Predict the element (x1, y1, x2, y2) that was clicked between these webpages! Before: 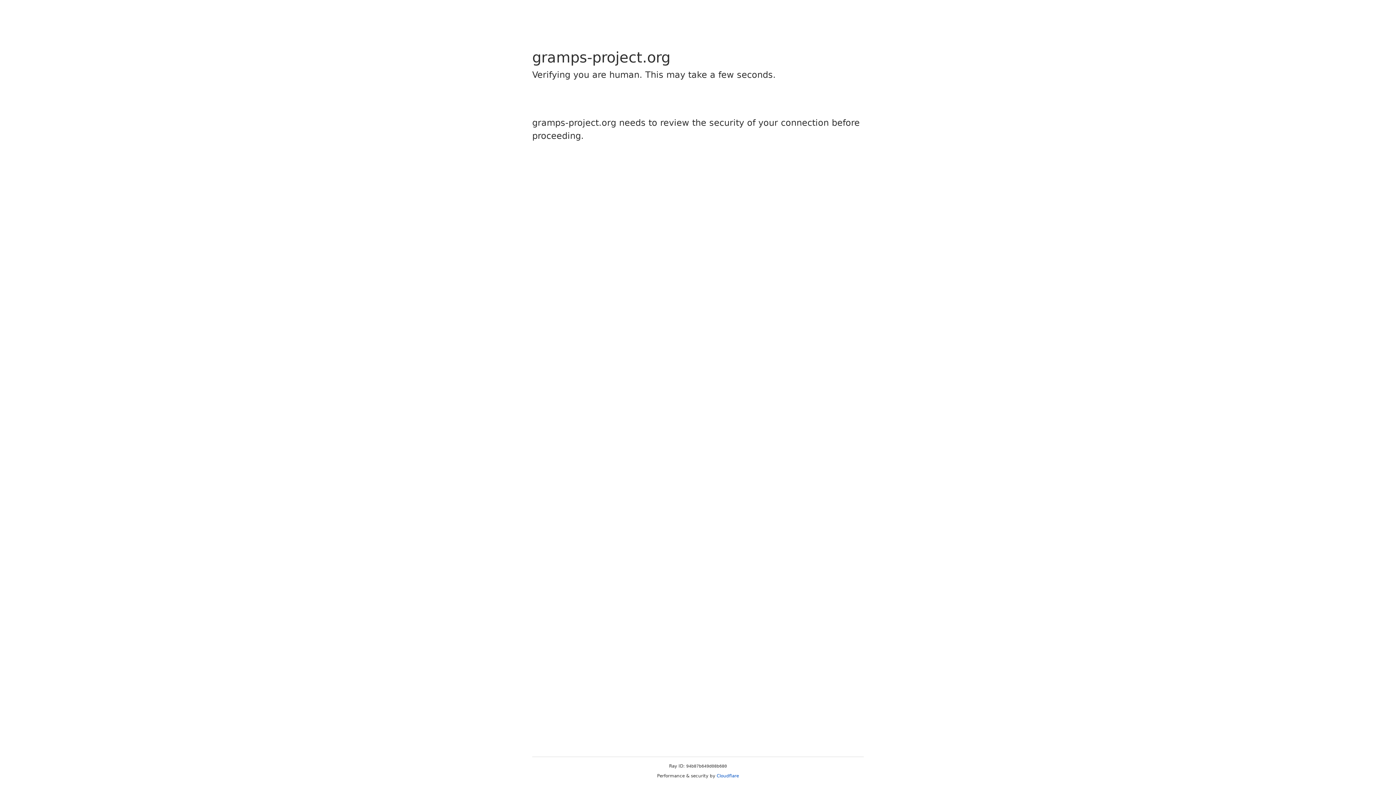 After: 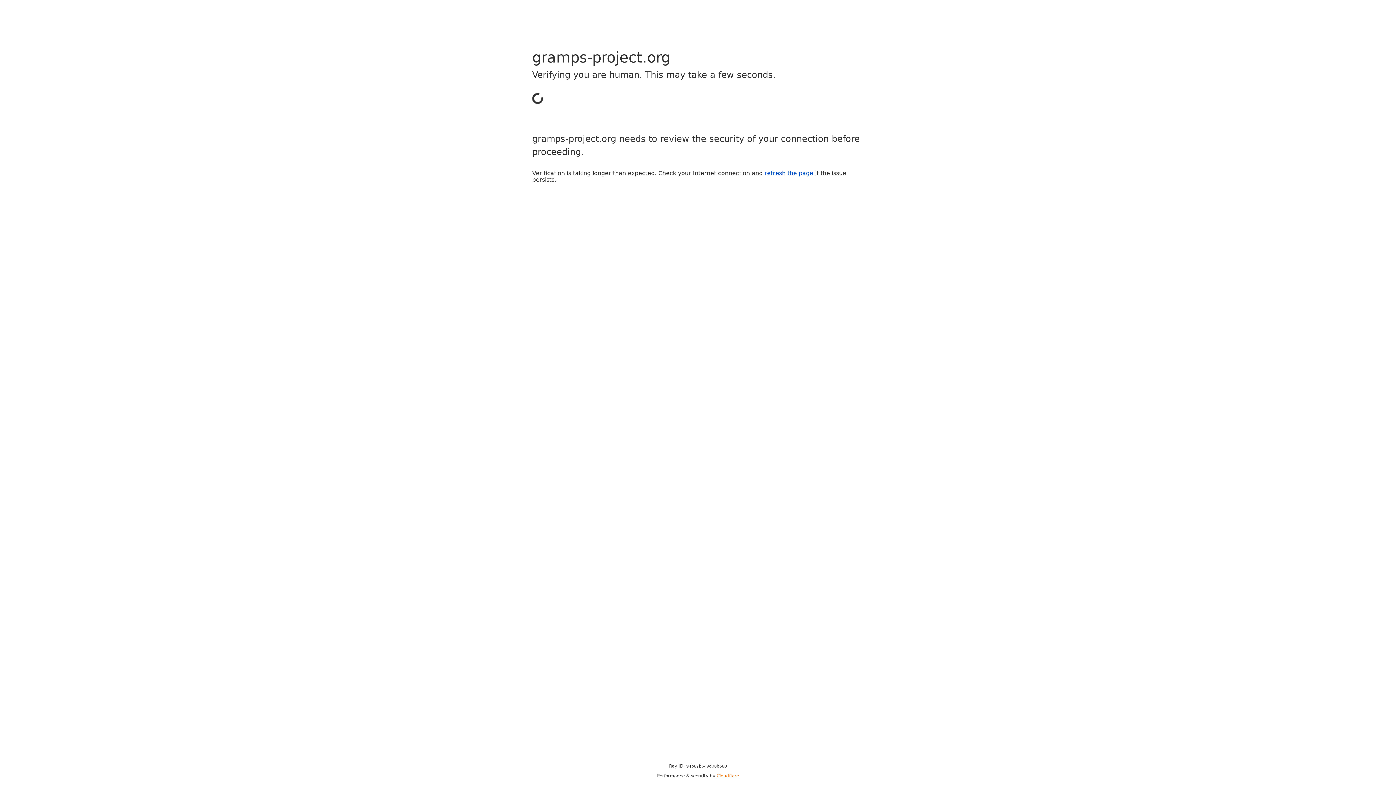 Action: label: Cloudflare bbox: (716, 773, 739, 778)